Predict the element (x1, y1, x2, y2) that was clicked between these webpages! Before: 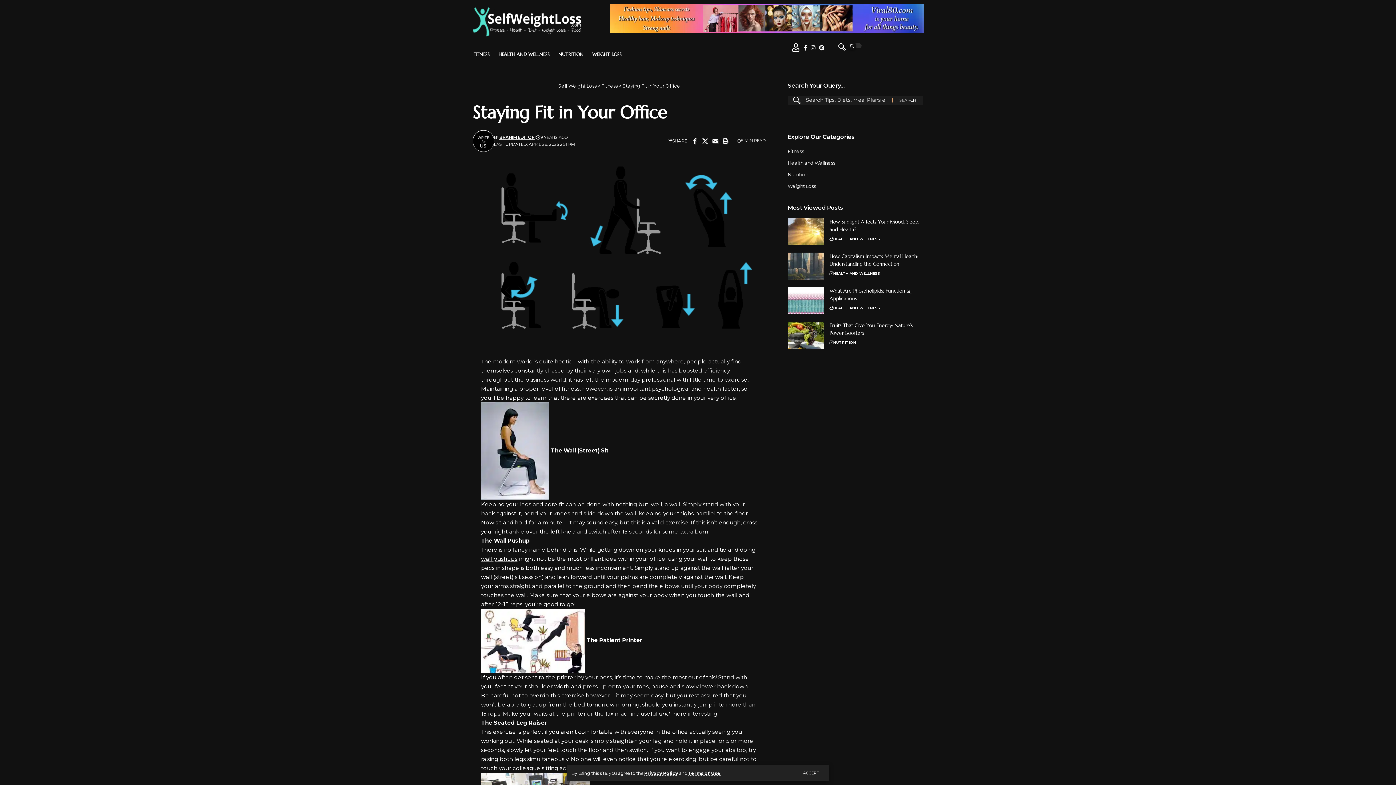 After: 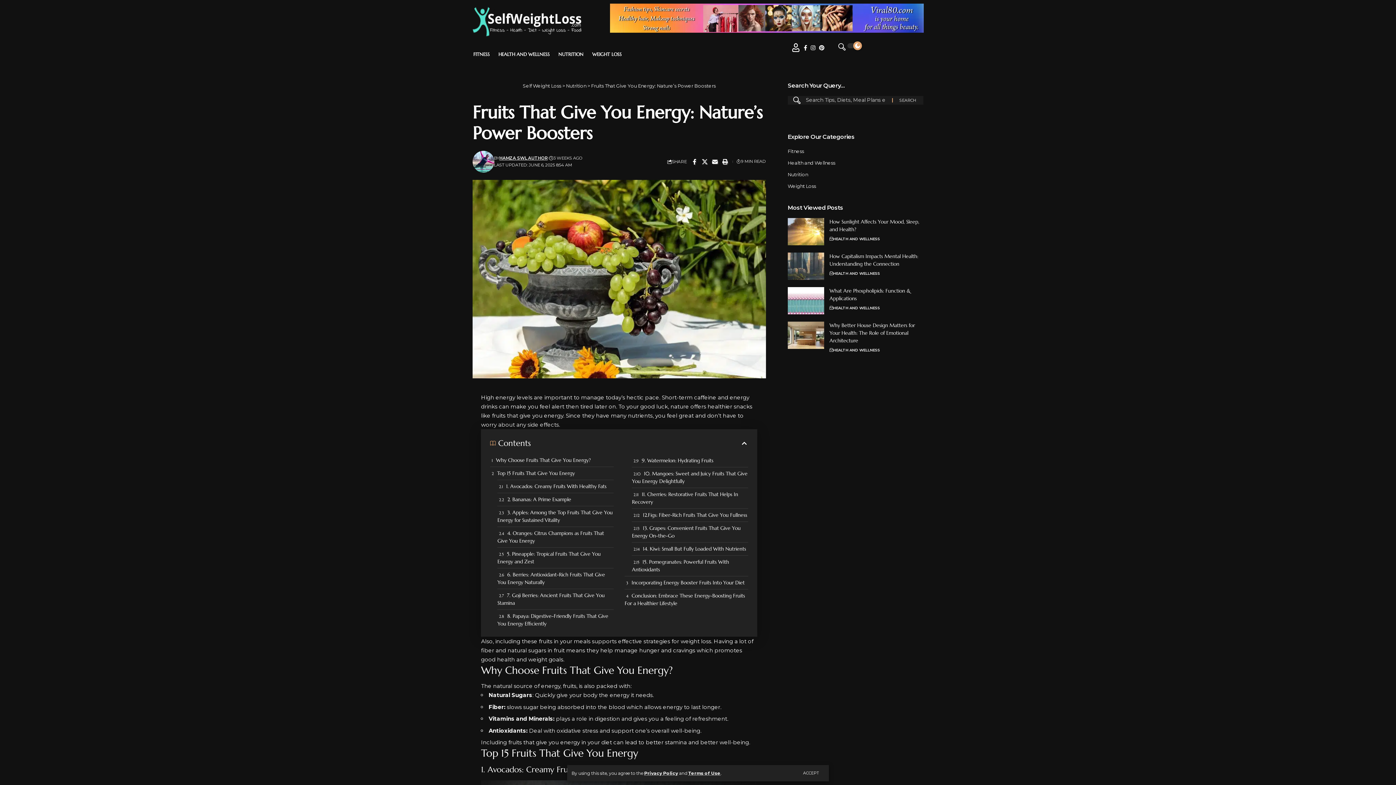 Action: bbox: (787, 321, 824, 349)